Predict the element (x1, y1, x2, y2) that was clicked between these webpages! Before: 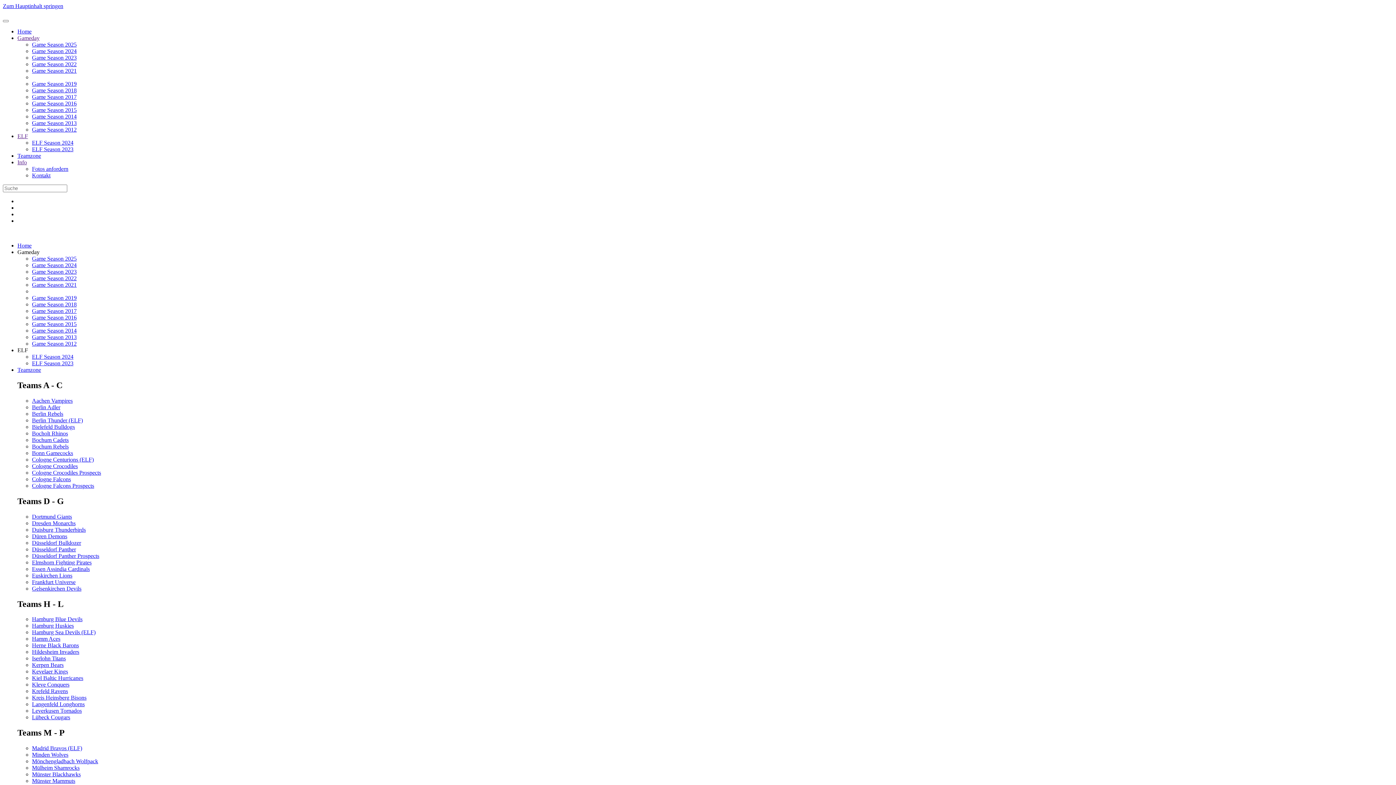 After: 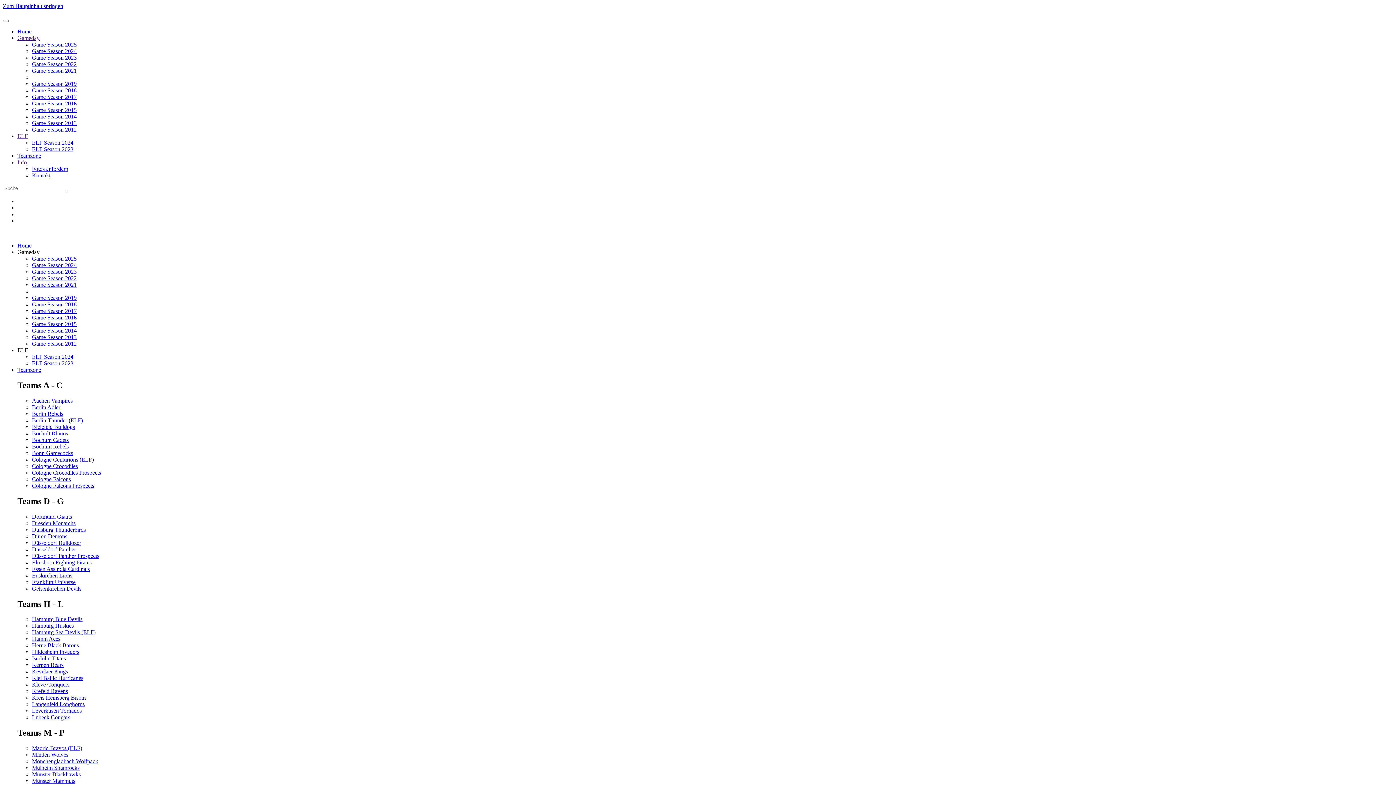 Action: bbox: (32, 281, 76, 288) label: Game Season 2021